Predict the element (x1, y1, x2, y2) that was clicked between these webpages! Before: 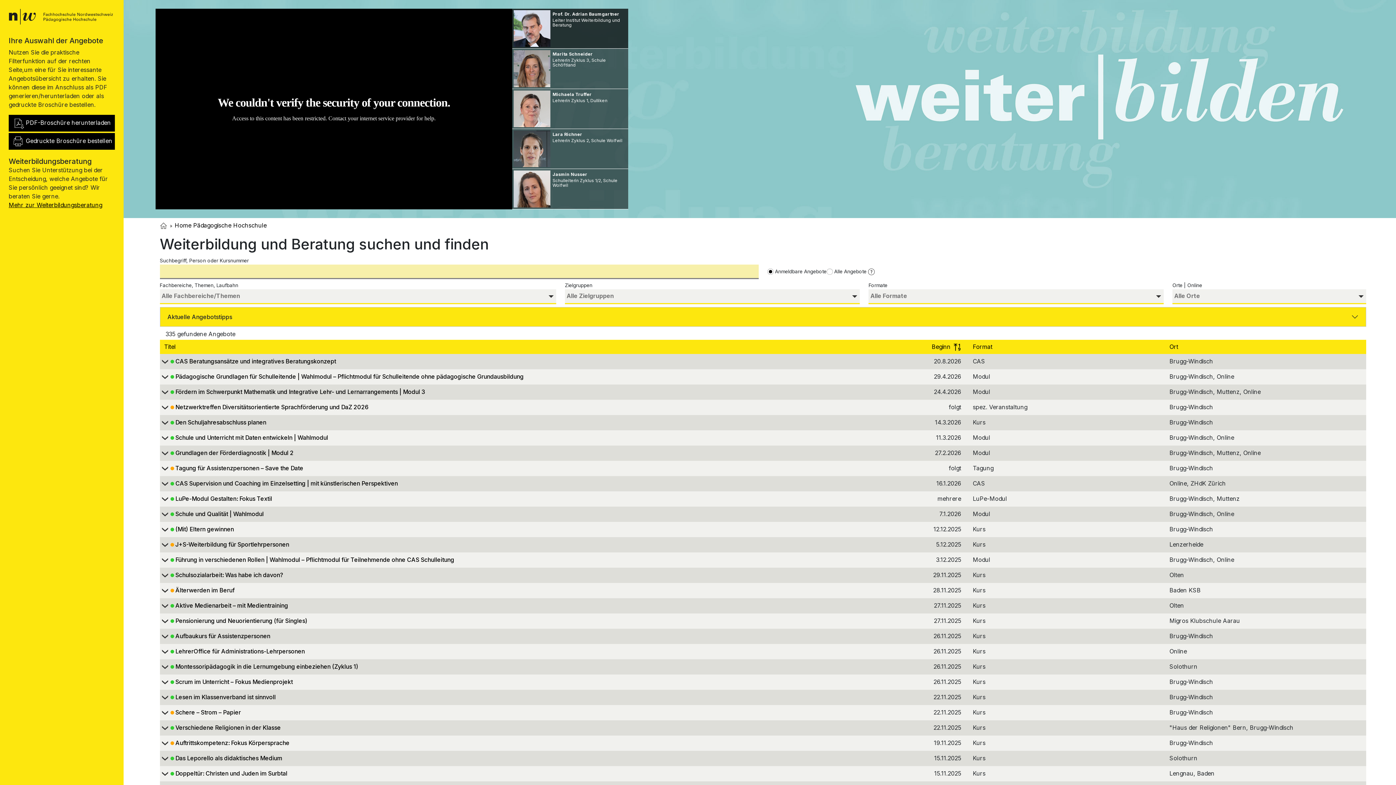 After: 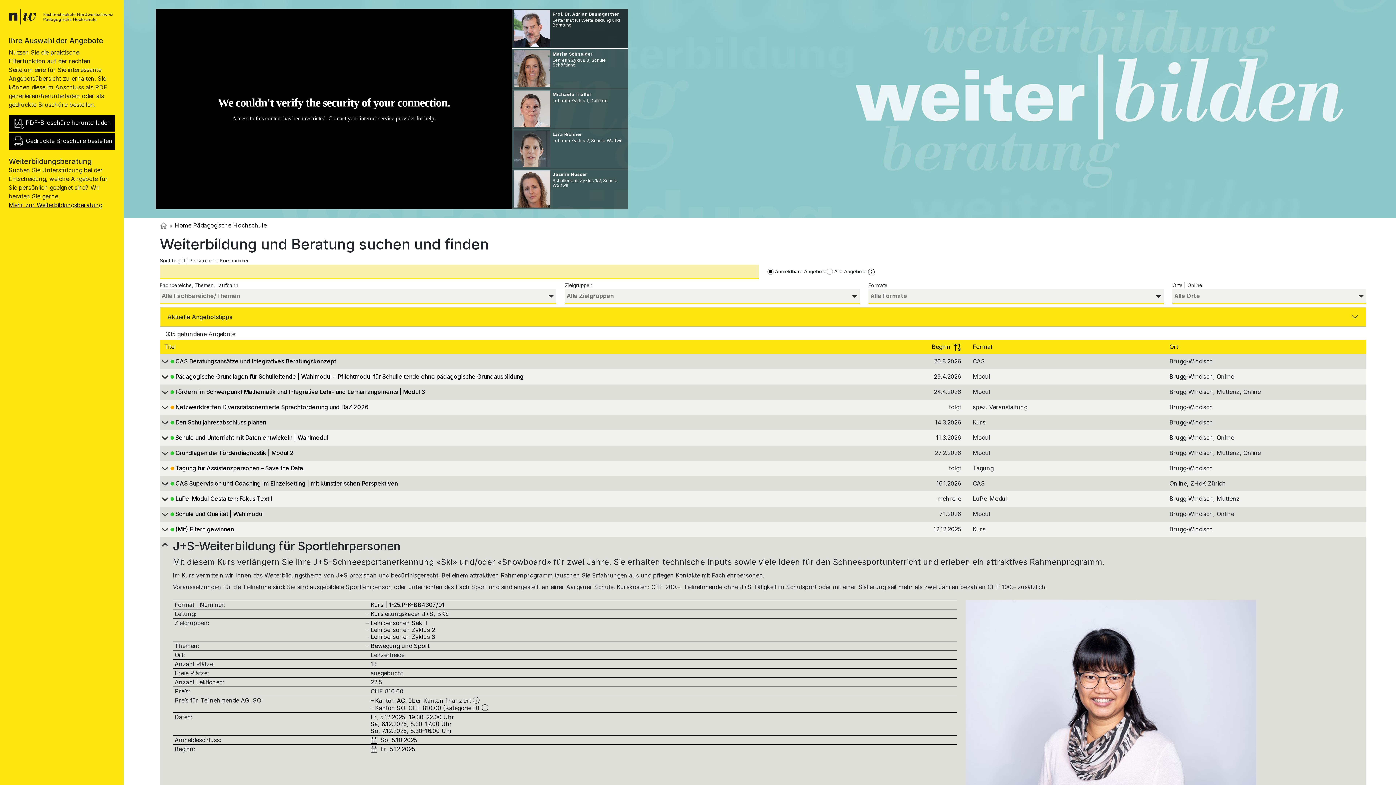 Action: label: 		J+S-Weiterbildung für Sportlehrpersonen bbox: (159, 541, 863, 549)